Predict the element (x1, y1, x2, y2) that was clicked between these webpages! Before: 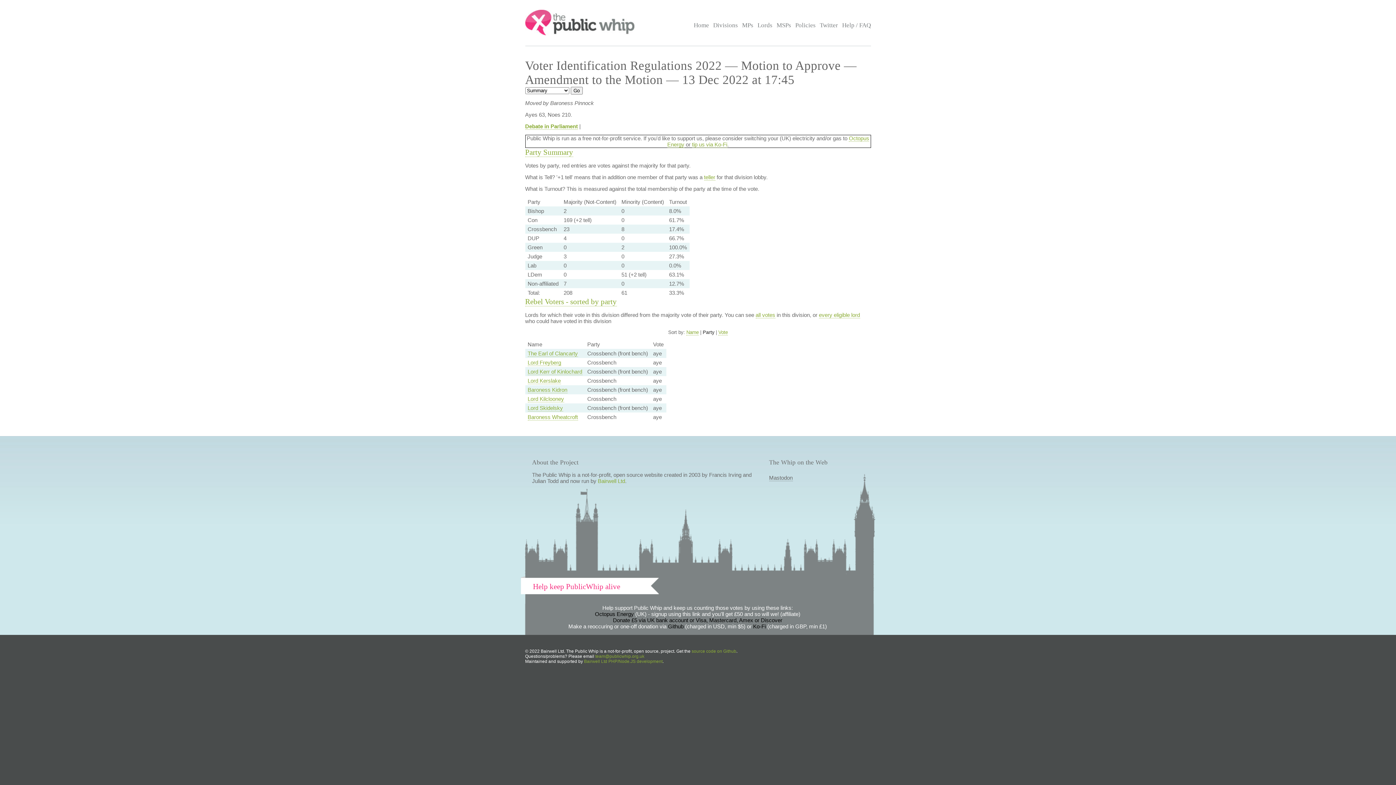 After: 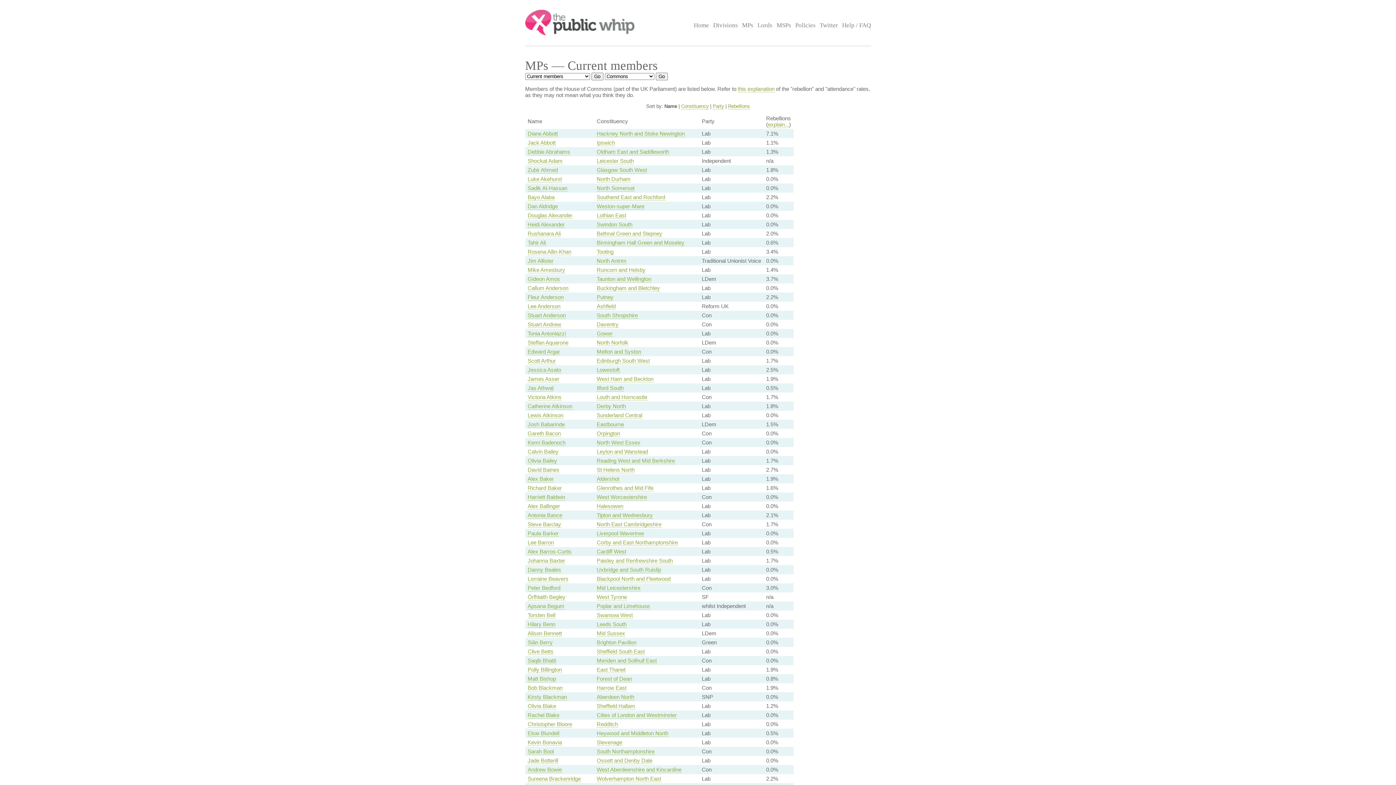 Action: bbox: (742, 21, 753, 34) label: MPs